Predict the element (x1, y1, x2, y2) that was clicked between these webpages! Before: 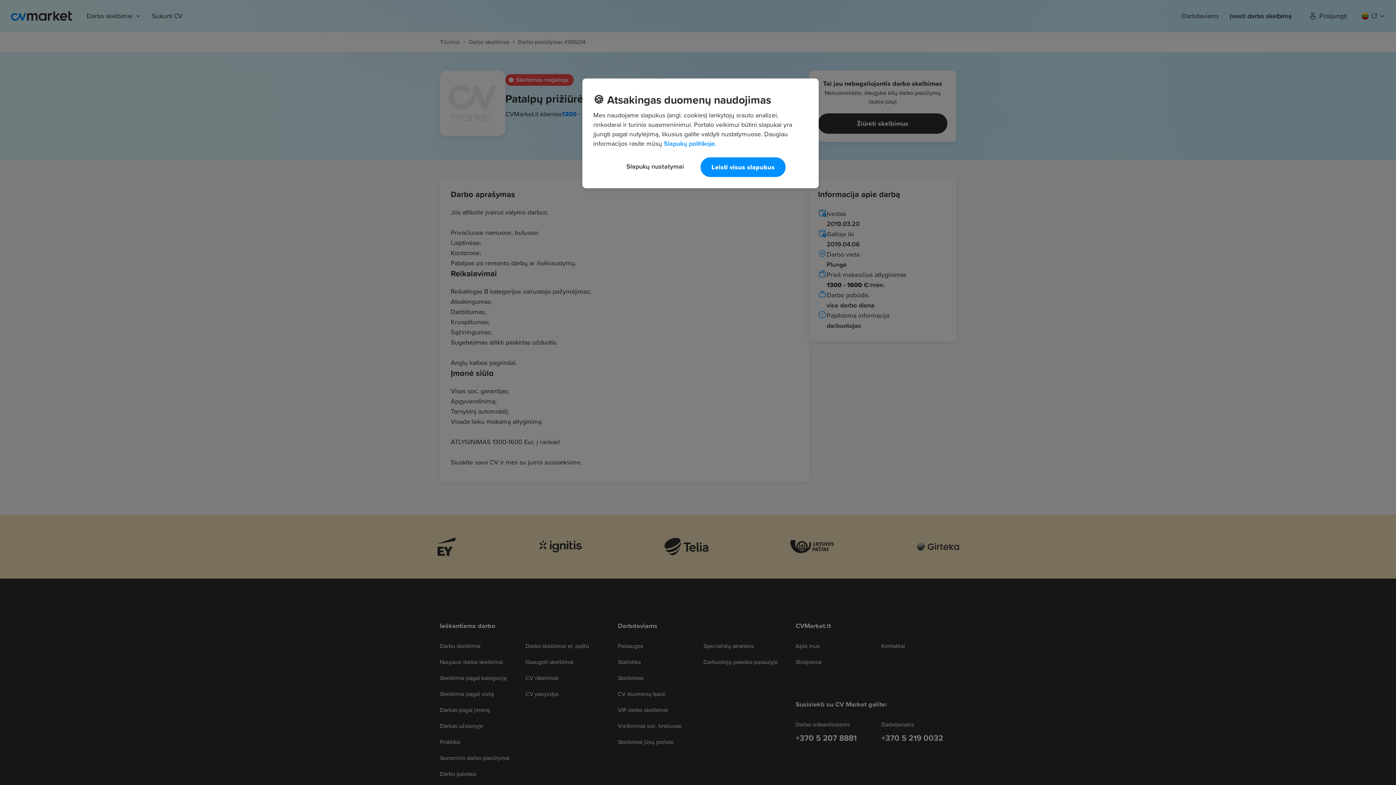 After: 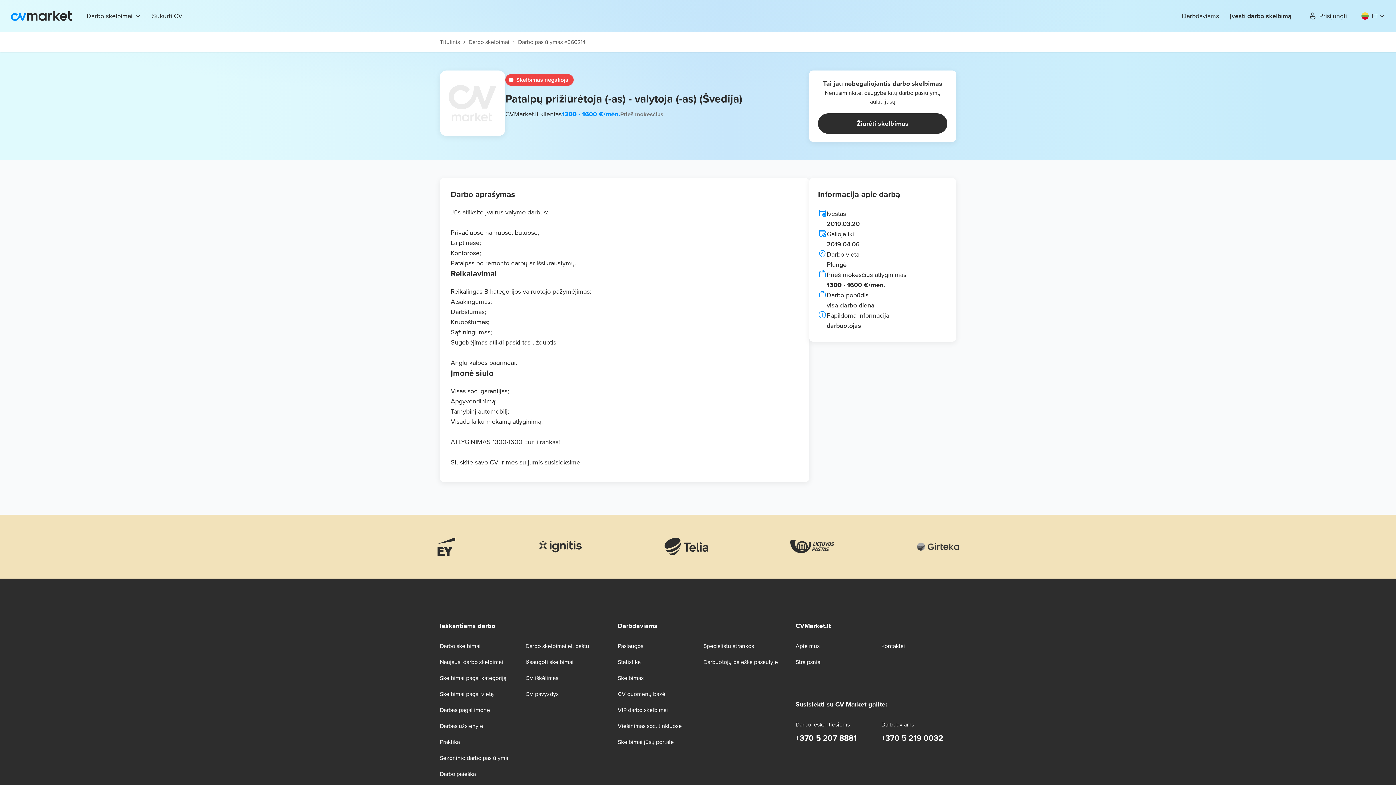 Action: bbox: (700, 157, 785, 177) label: Leisti visus slapukus